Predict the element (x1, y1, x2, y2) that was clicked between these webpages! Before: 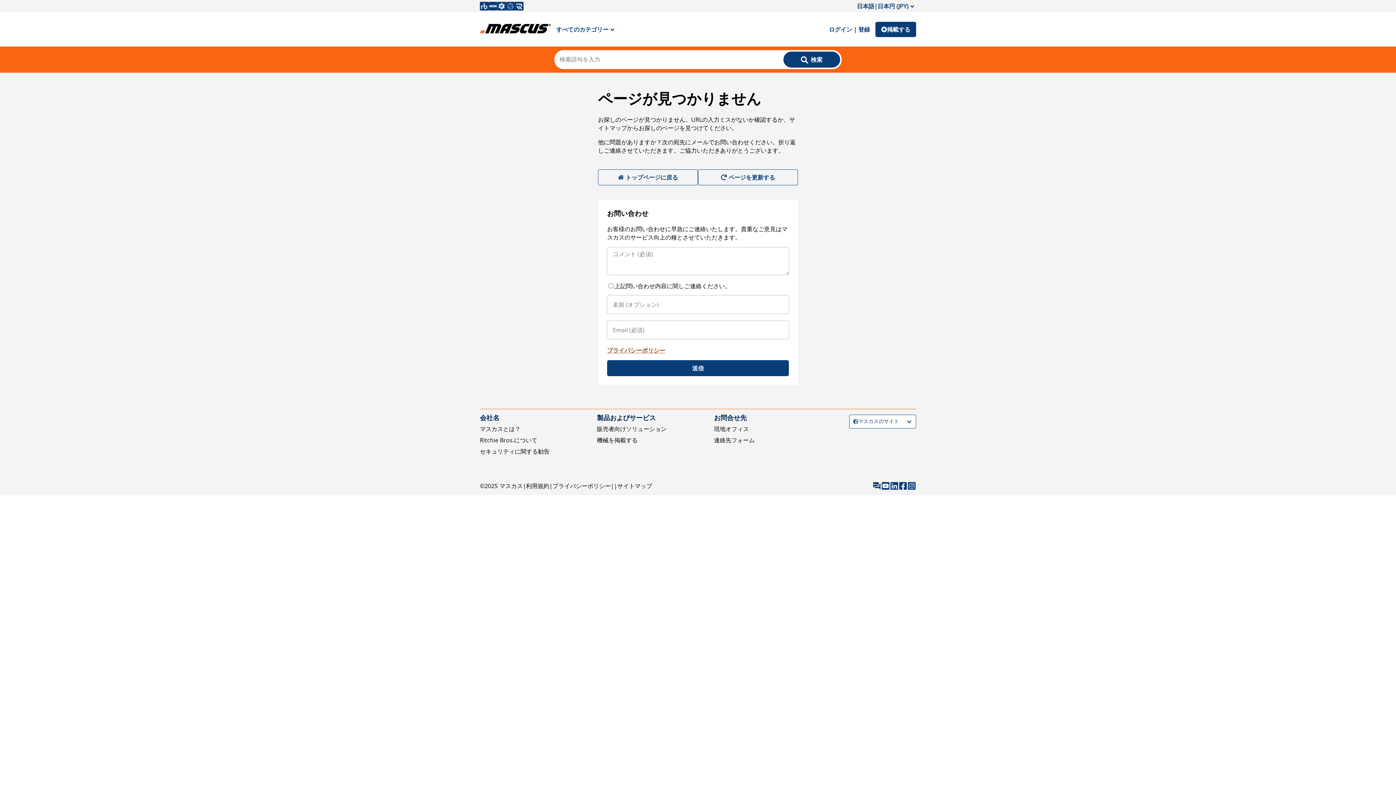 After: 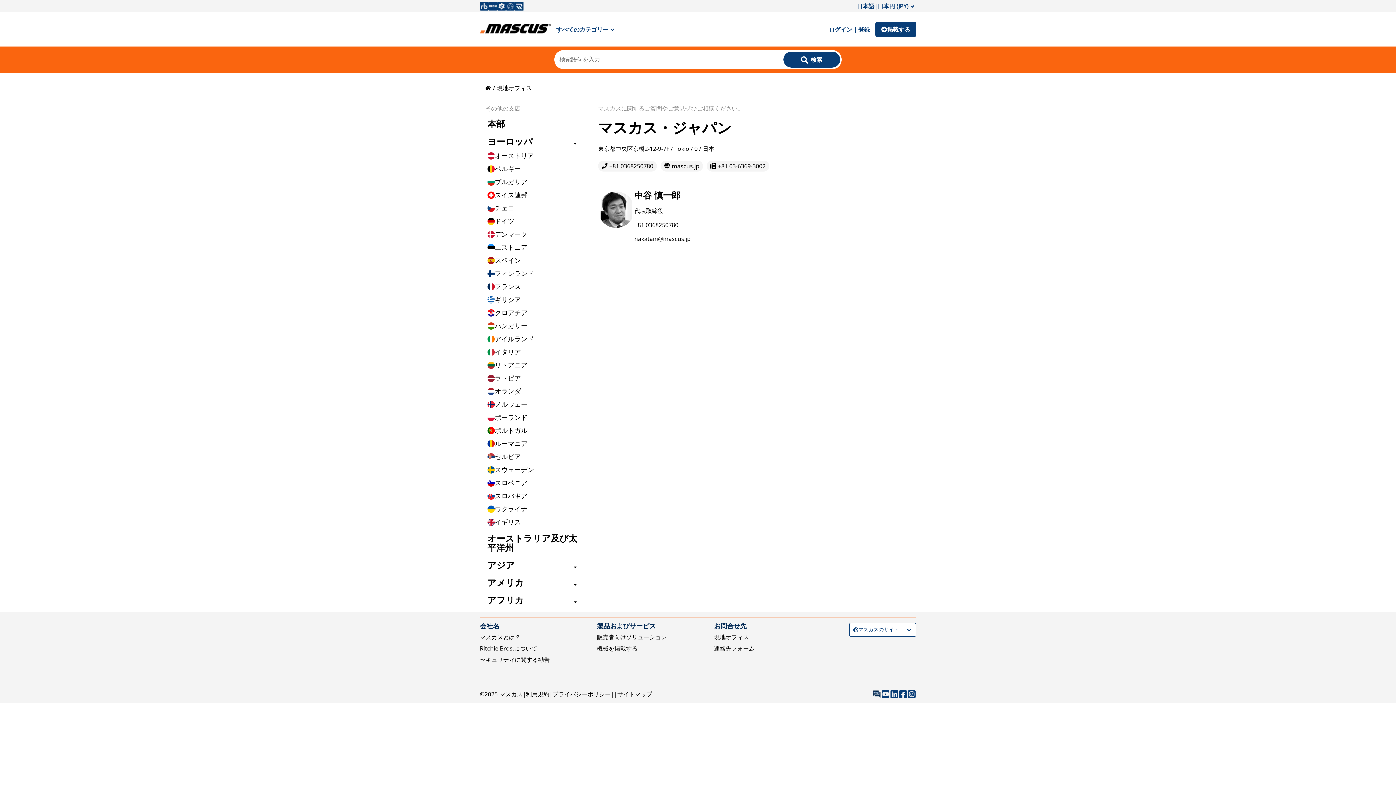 Action: bbox: (714, 425, 749, 433) label: 現地オフィス